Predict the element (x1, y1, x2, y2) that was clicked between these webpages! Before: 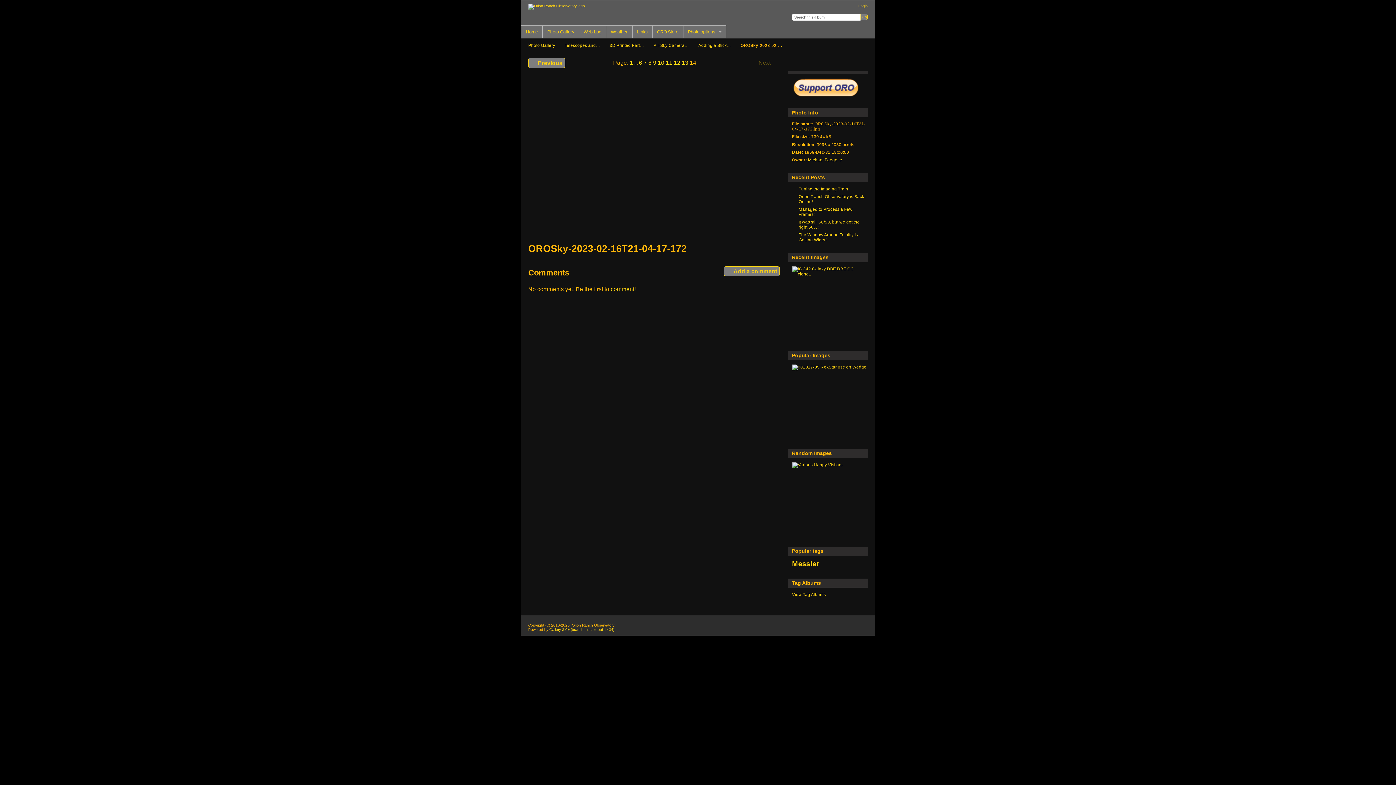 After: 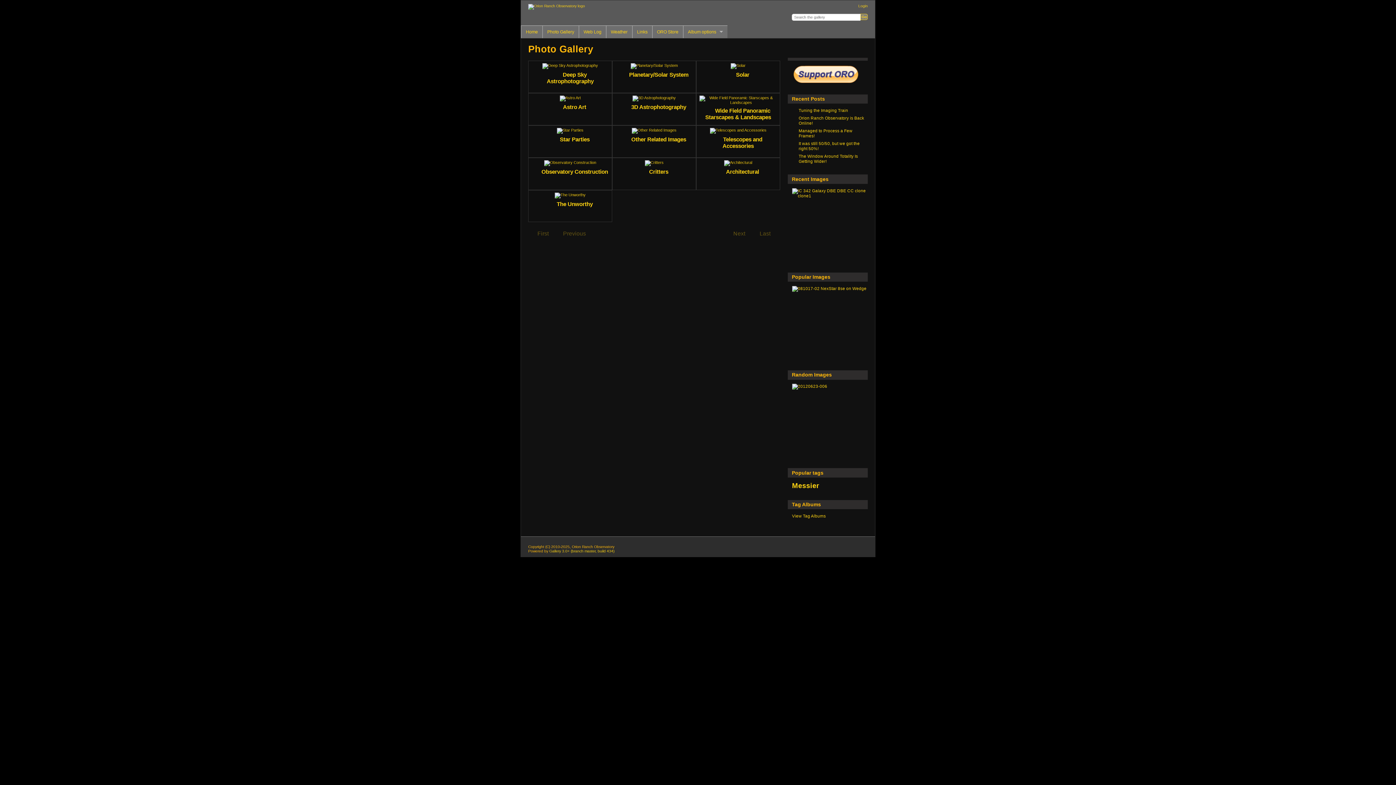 Action: bbox: (528, 4, 585, 9)